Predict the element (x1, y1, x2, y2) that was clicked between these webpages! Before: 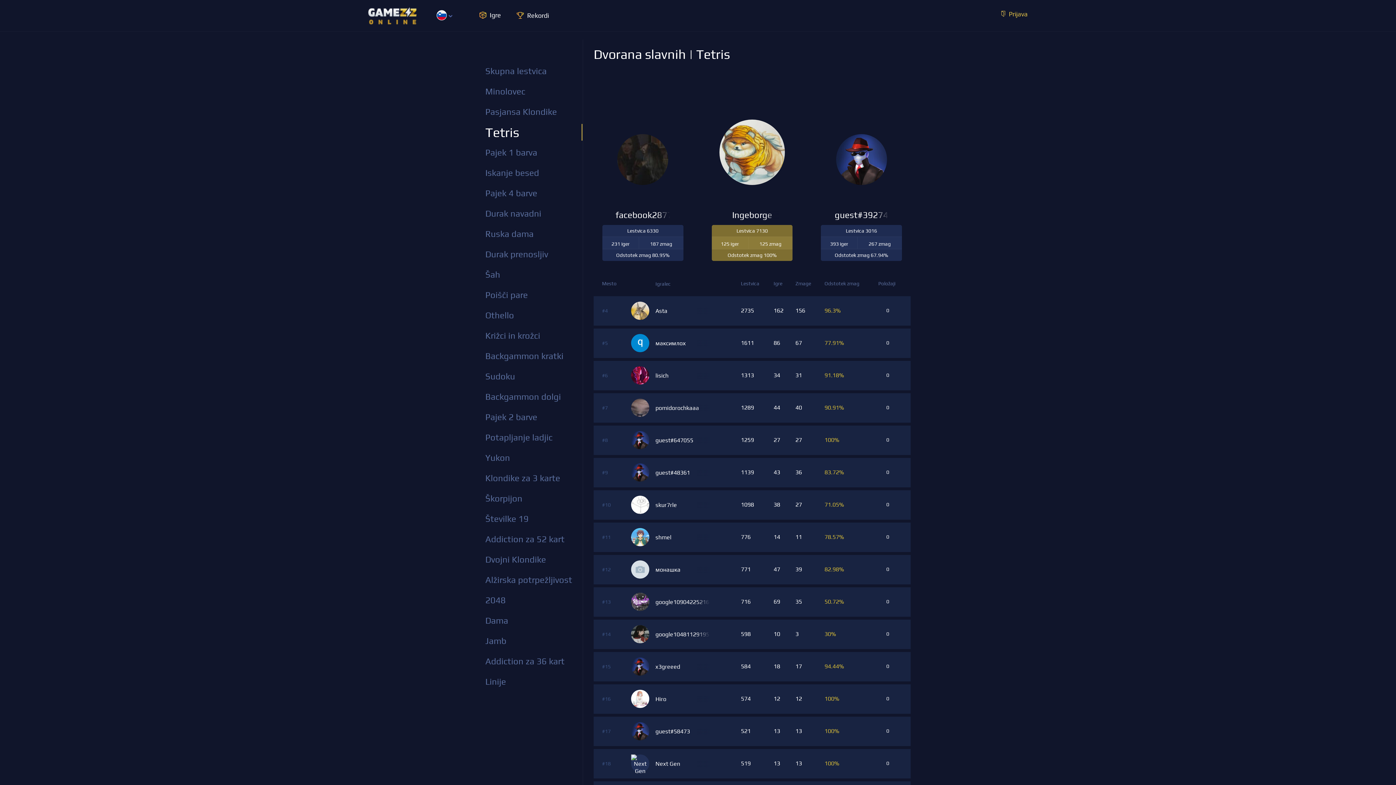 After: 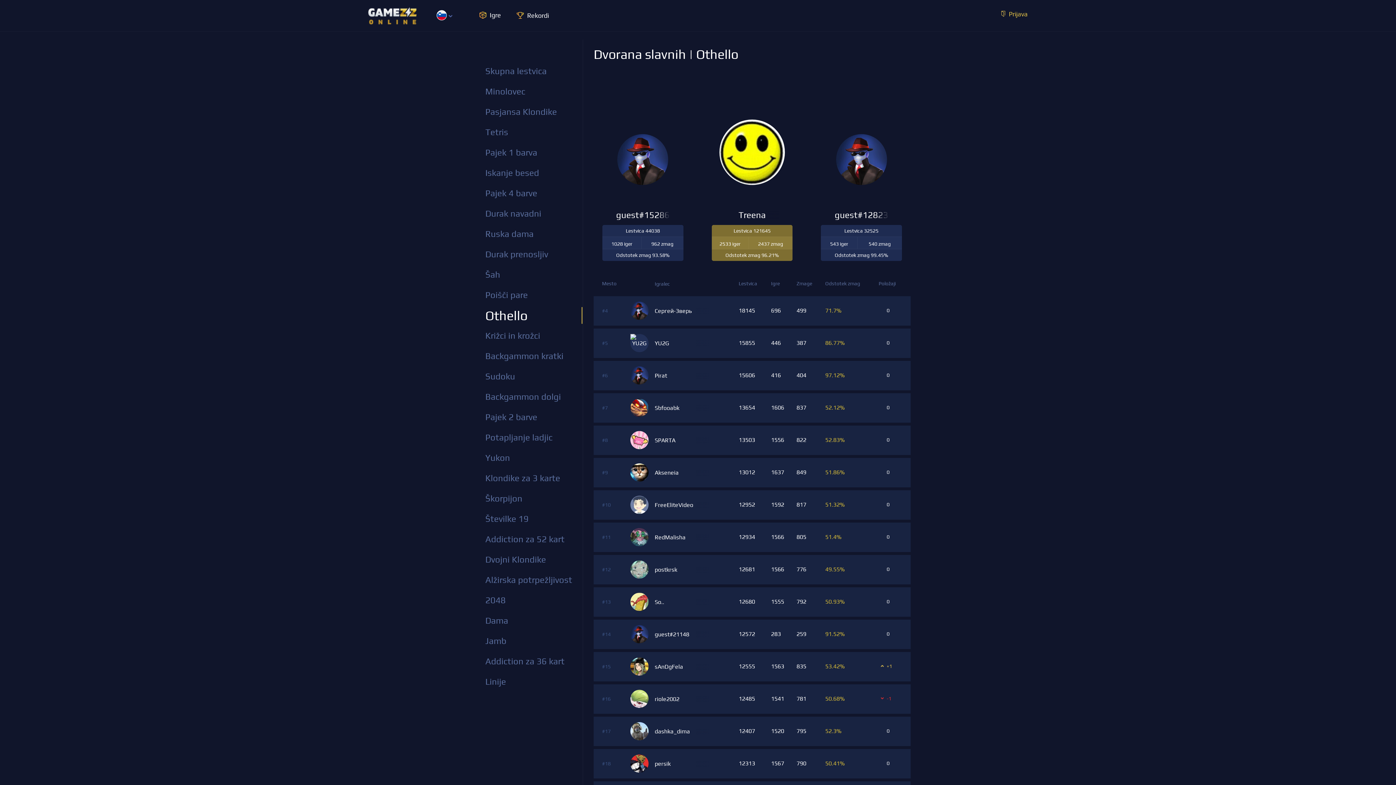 Action: bbox: (485, 306, 582, 324) label: Othello